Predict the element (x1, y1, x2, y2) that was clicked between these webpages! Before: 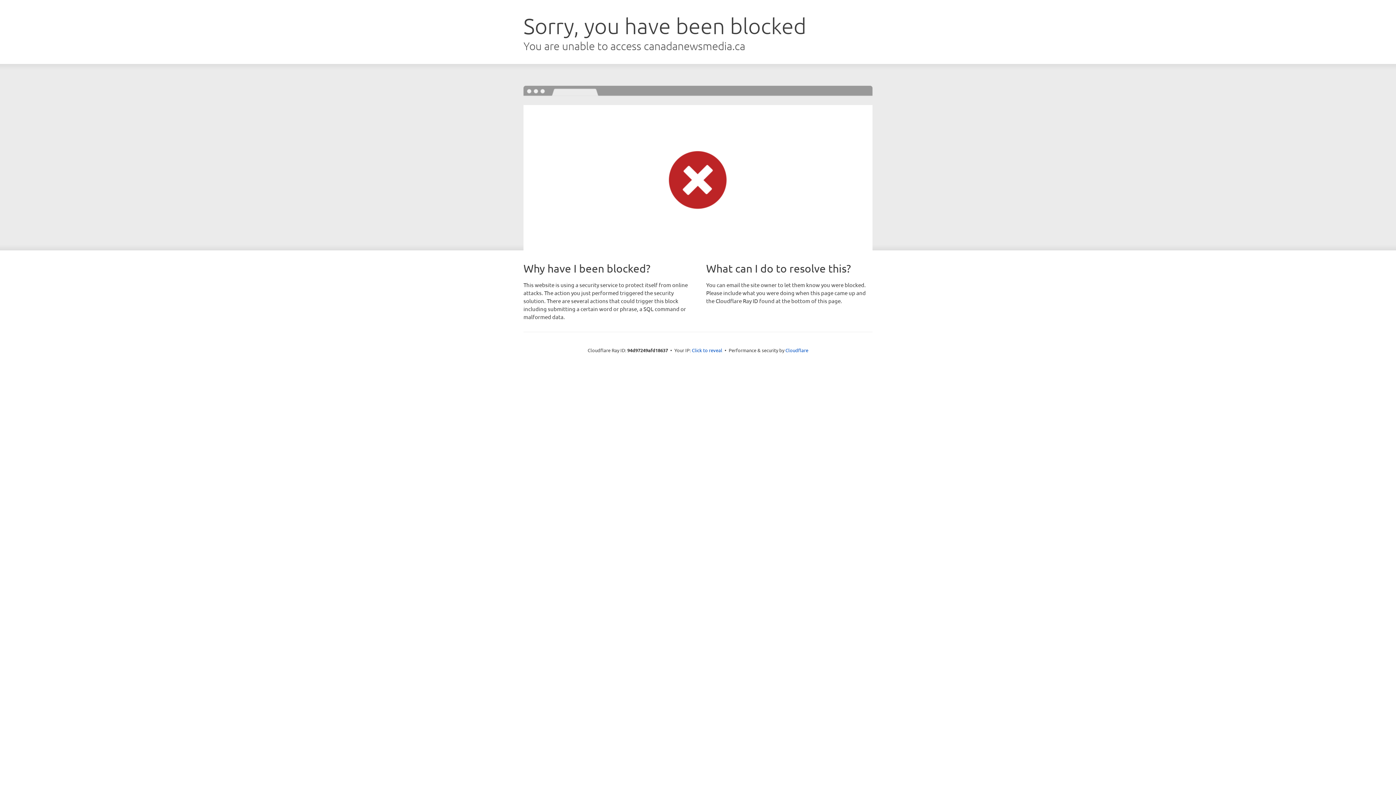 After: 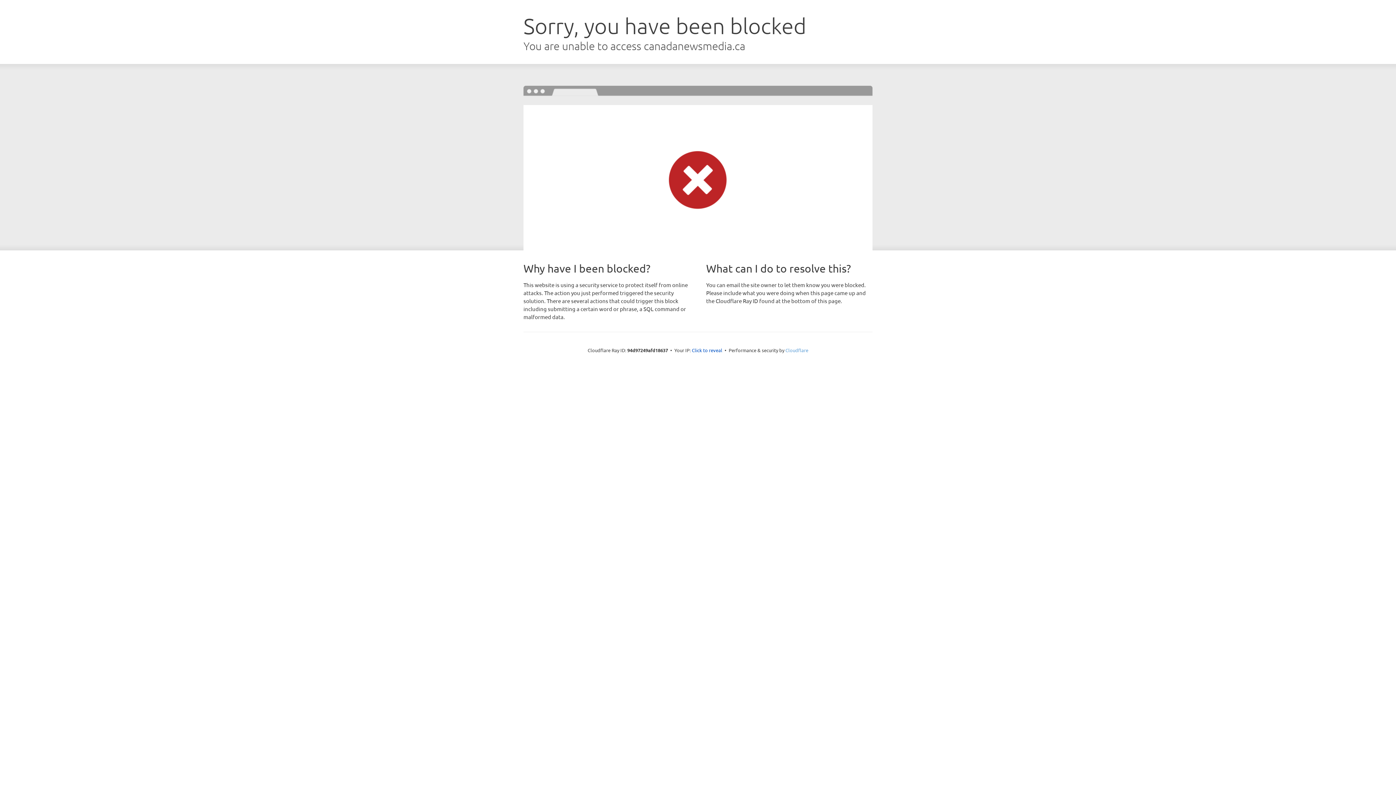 Action: bbox: (785, 347, 808, 353) label: Cloudflare